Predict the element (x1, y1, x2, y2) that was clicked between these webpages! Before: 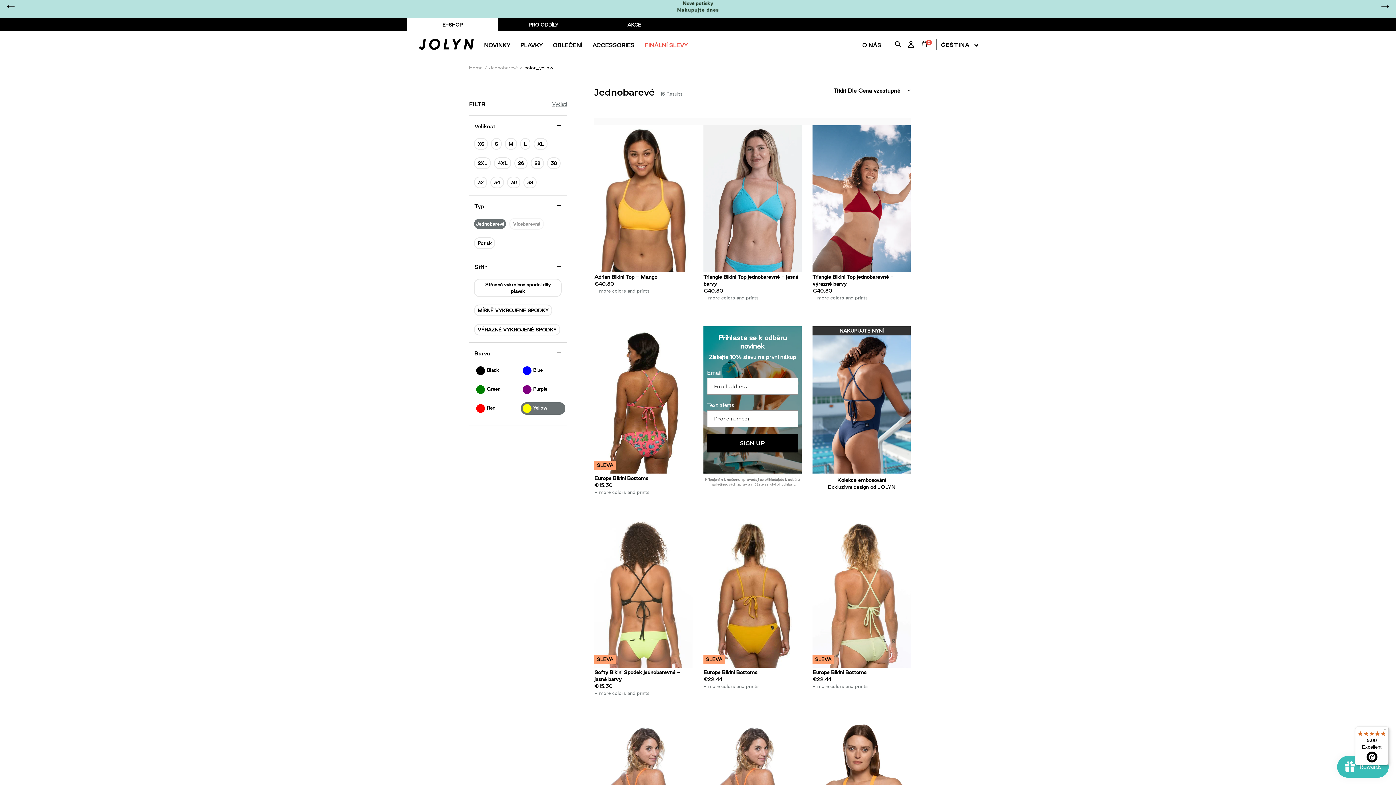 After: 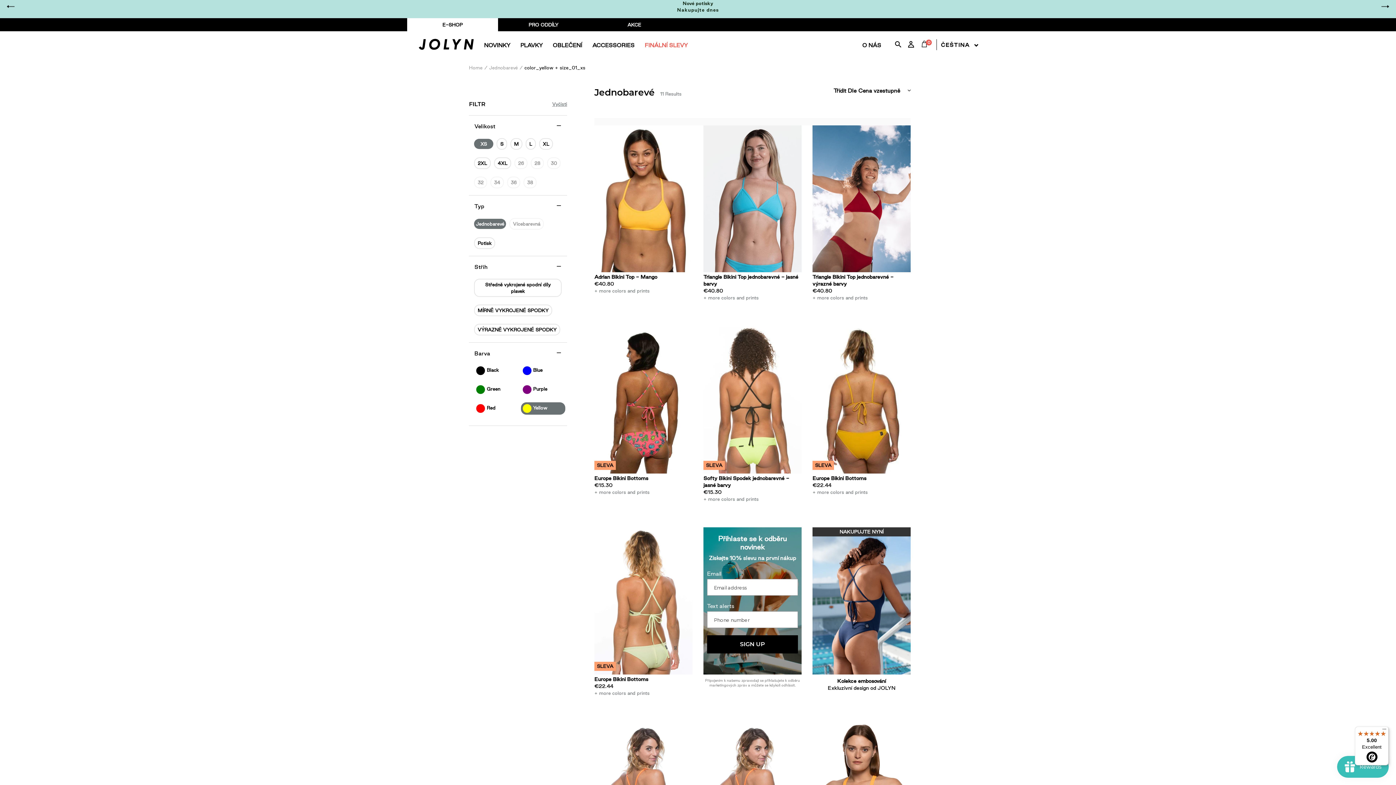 Action: label: XS bbox: (474, 138, 488, 149)